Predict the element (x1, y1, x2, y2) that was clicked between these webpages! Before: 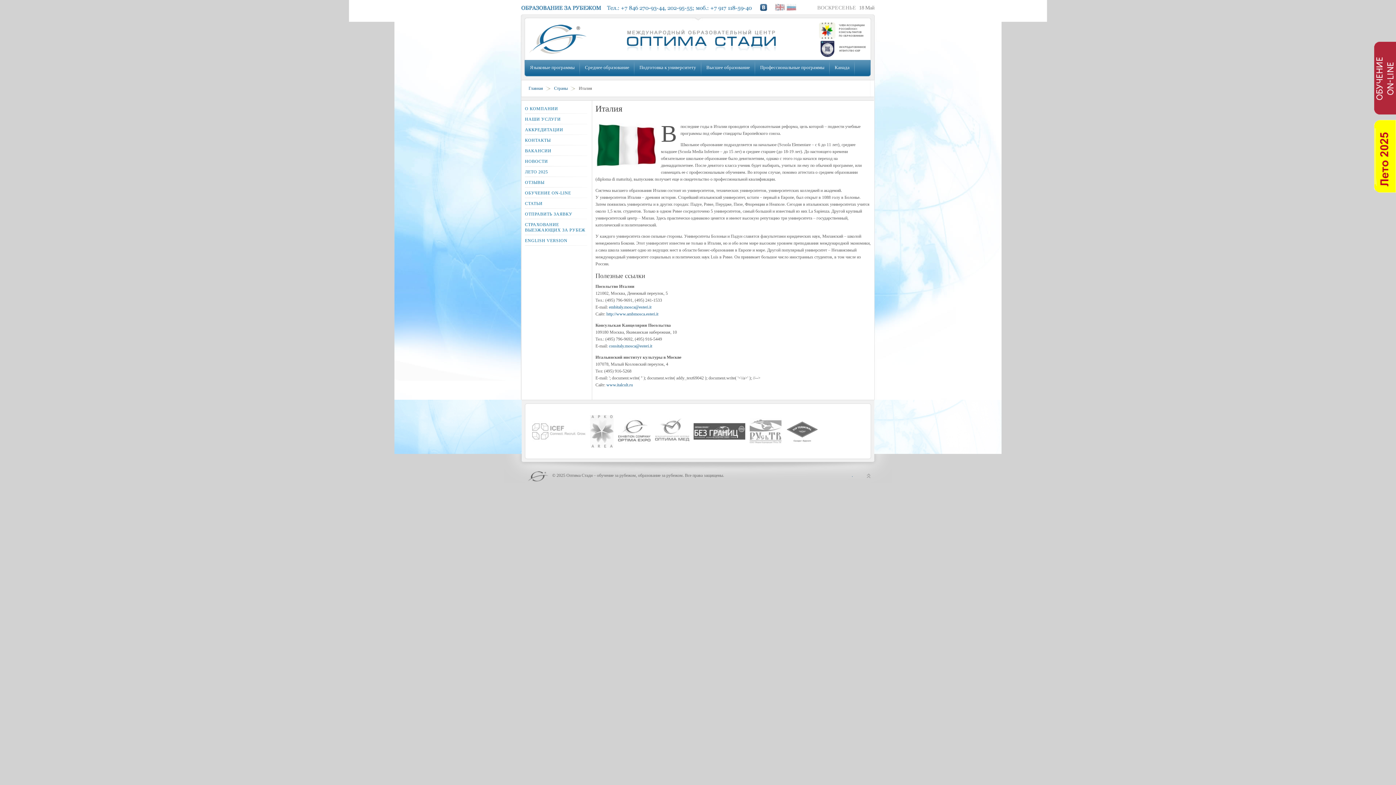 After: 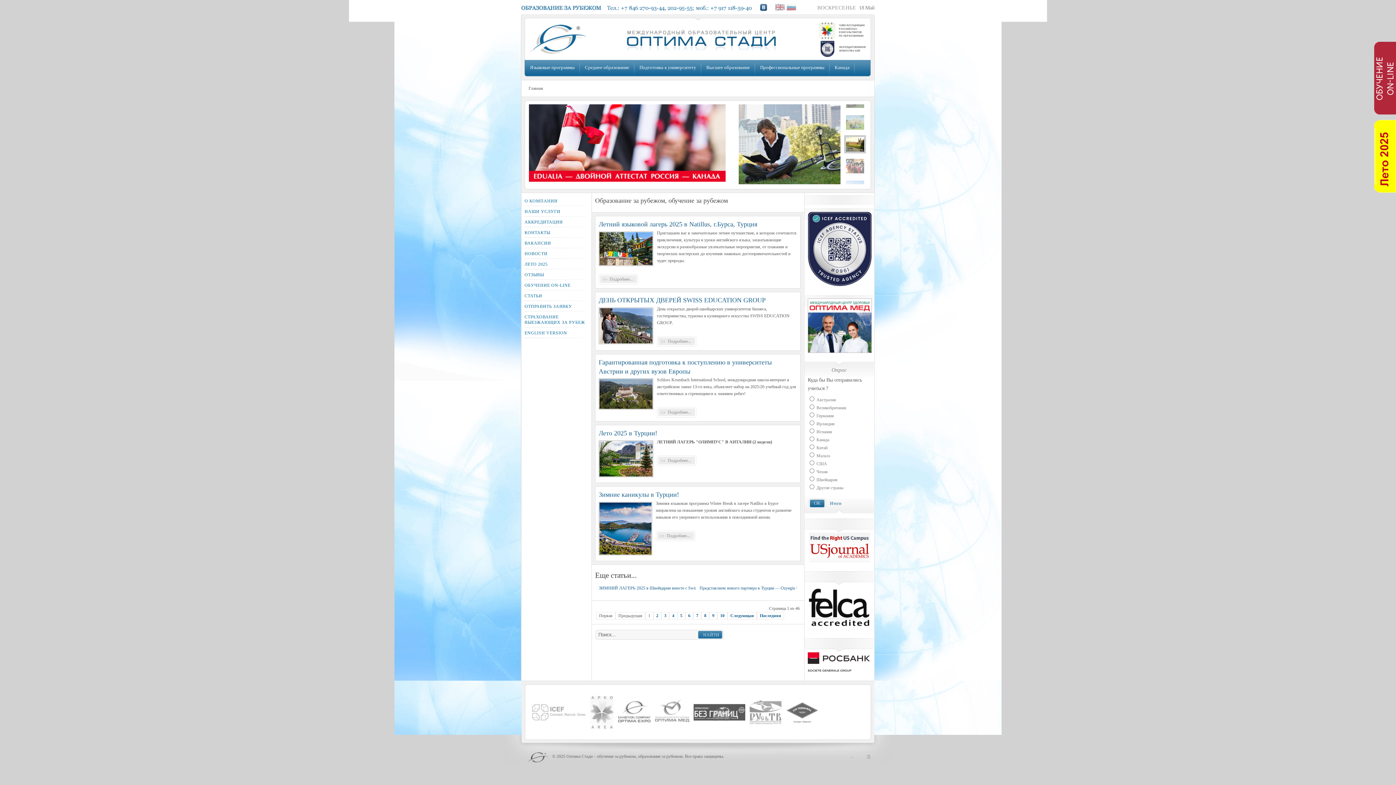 Action: bbox: (528, 85, 543, 92) label: Главная